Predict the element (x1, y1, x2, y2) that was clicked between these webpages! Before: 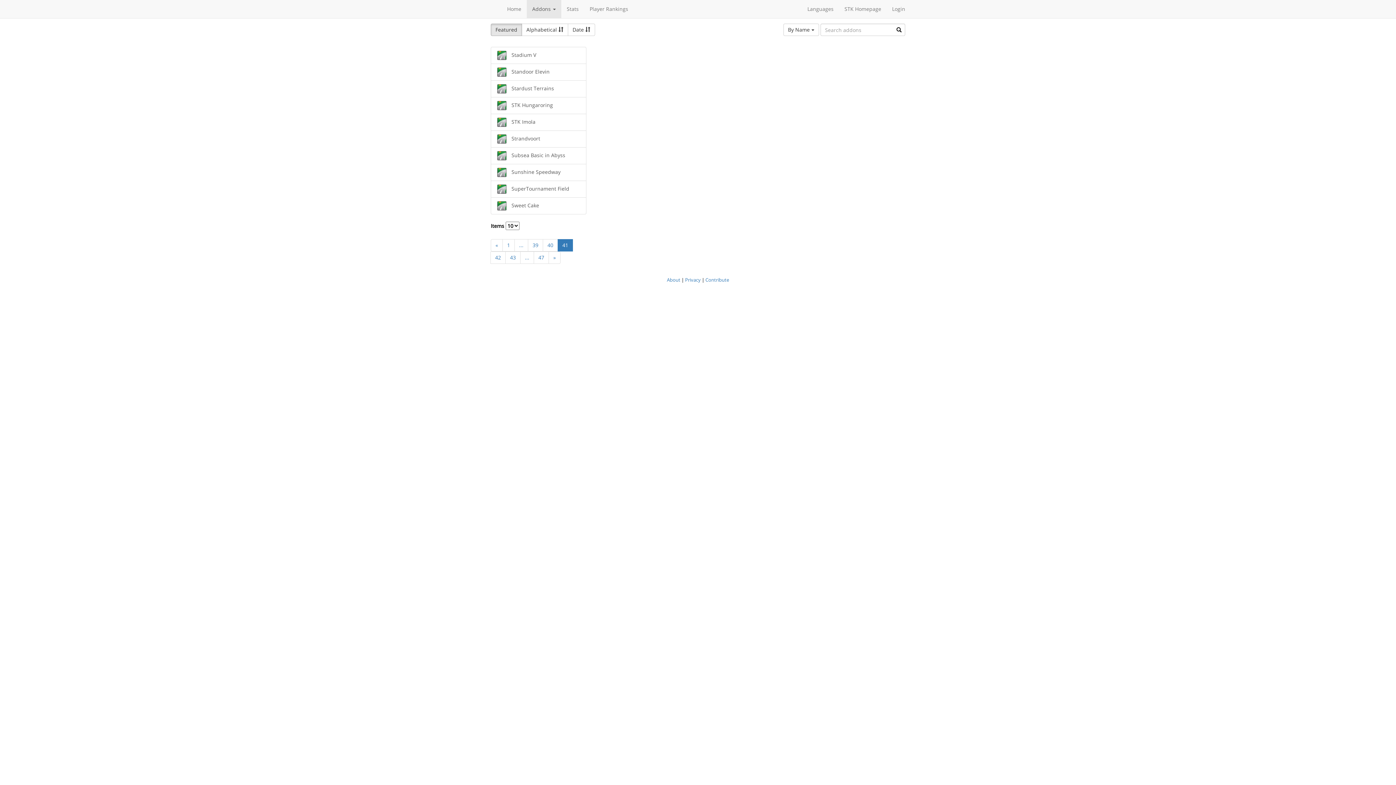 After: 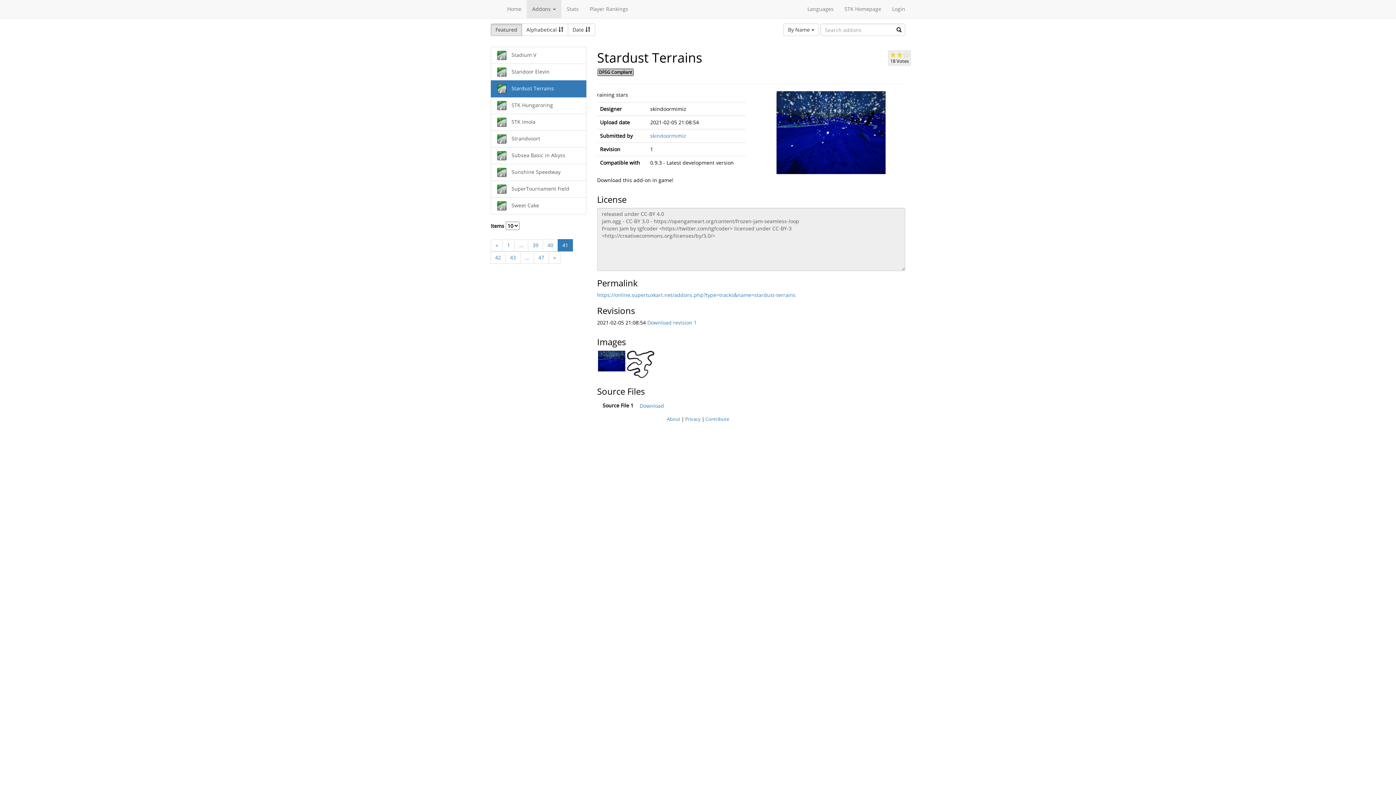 Action: label:  Stardust Terrains bbox: (490, 80, 586, 97)